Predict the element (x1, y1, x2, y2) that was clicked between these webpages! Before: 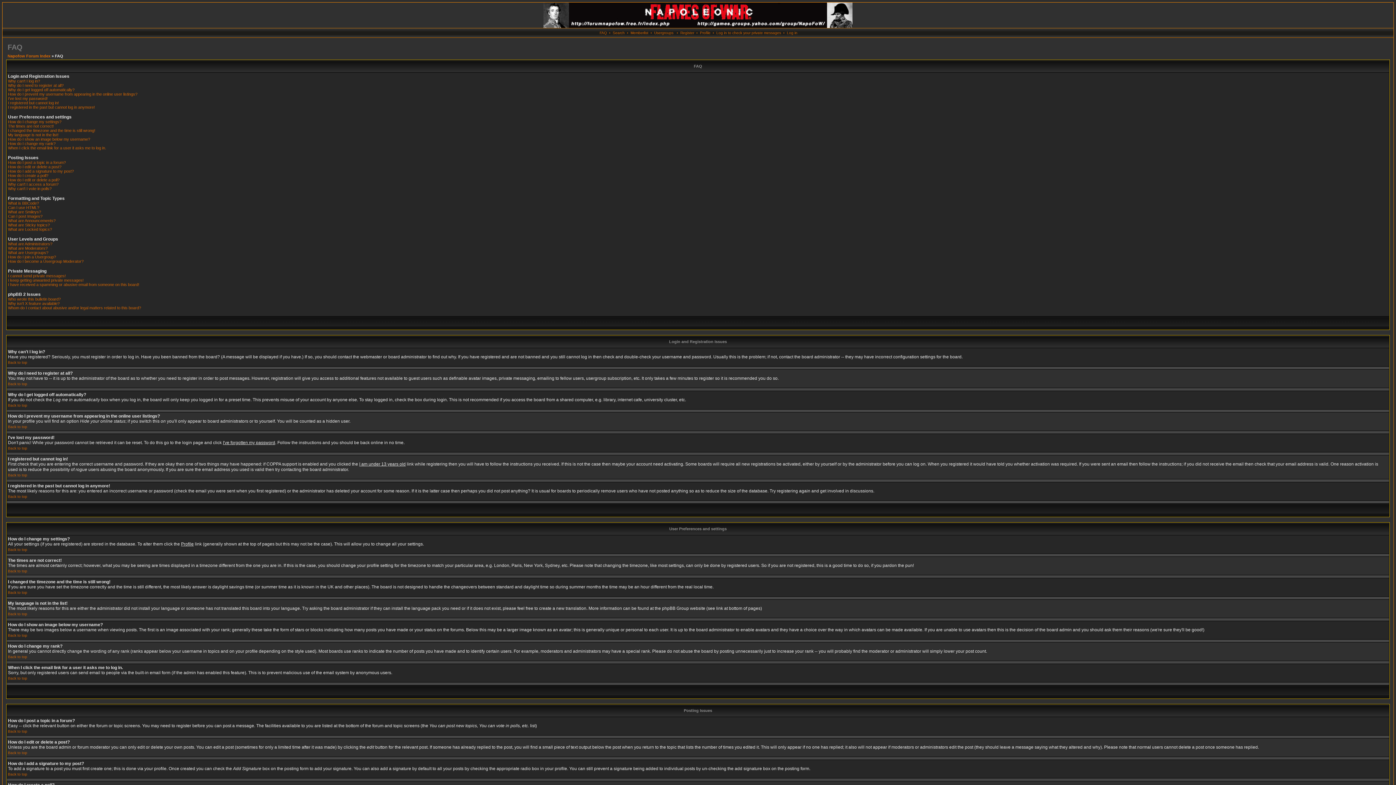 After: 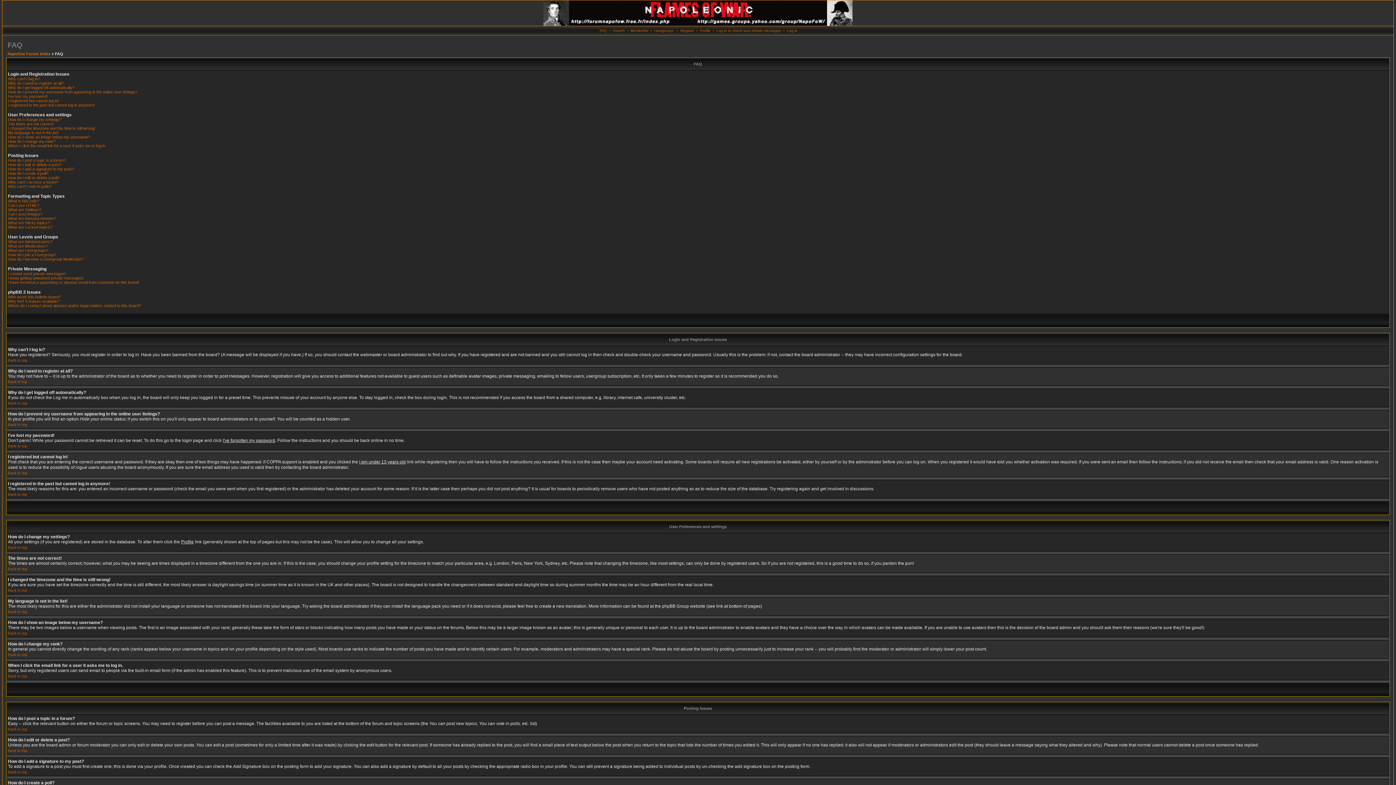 Action: bbox: (8, 360, 27, 364) label: Back to top